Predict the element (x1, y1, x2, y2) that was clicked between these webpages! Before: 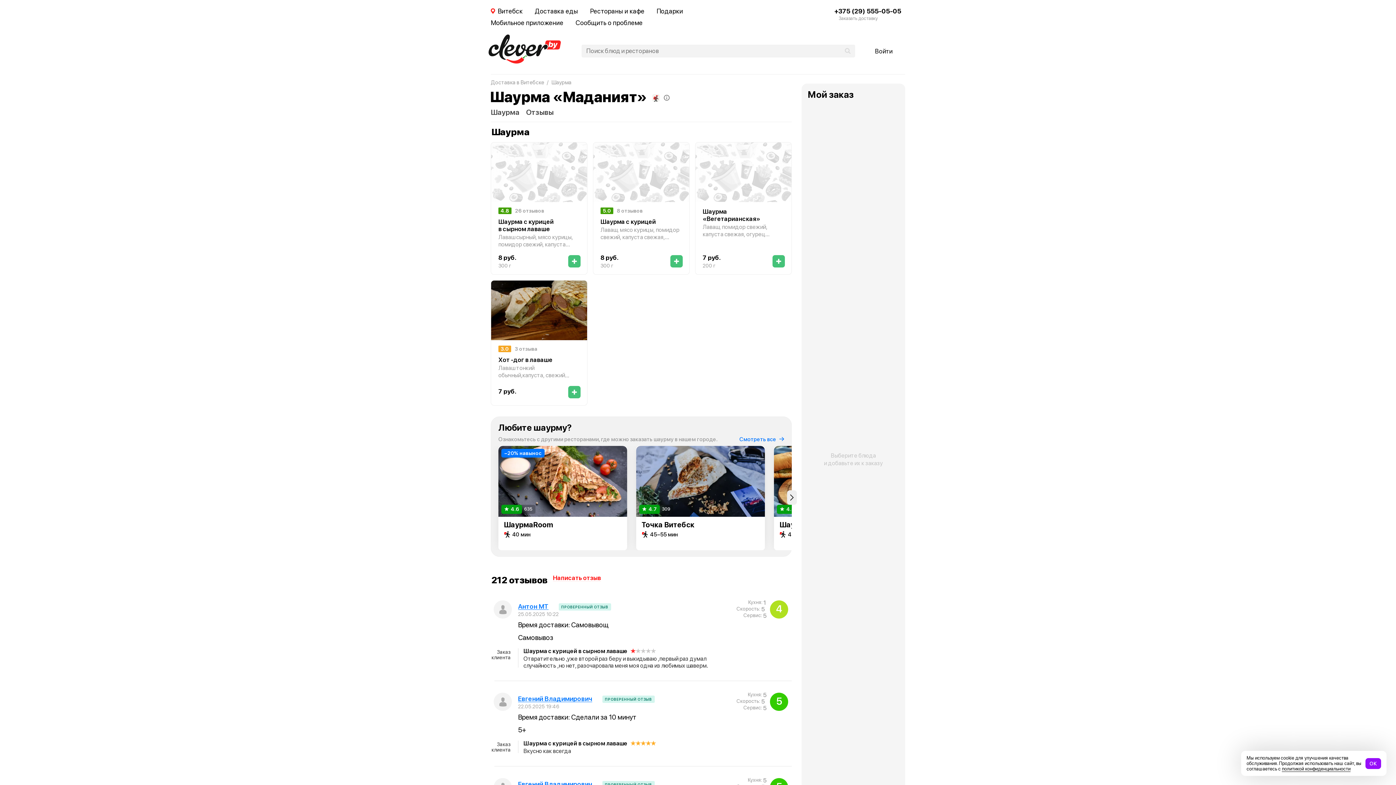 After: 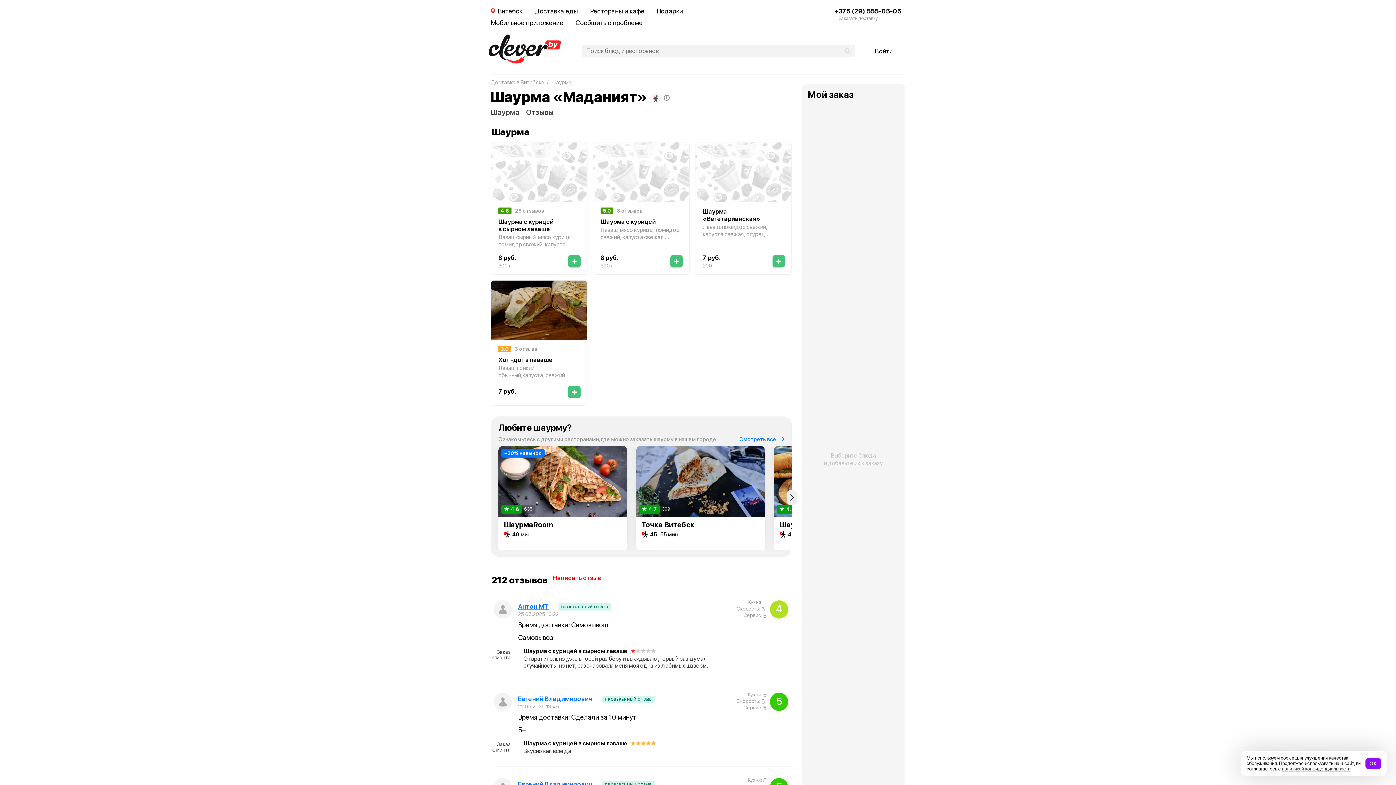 Action: bbox: (1282, 766, 1350, 772) label: политикой конфиденциальности